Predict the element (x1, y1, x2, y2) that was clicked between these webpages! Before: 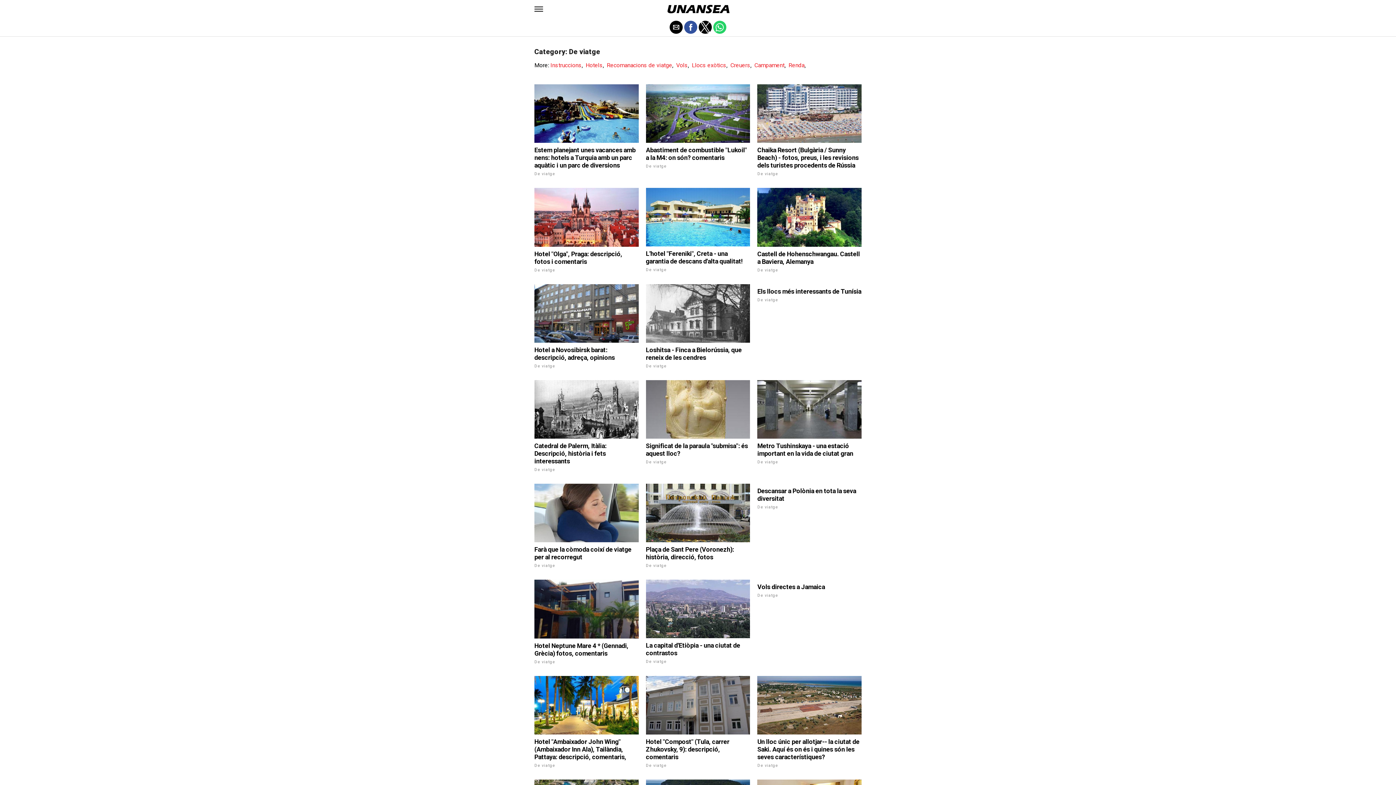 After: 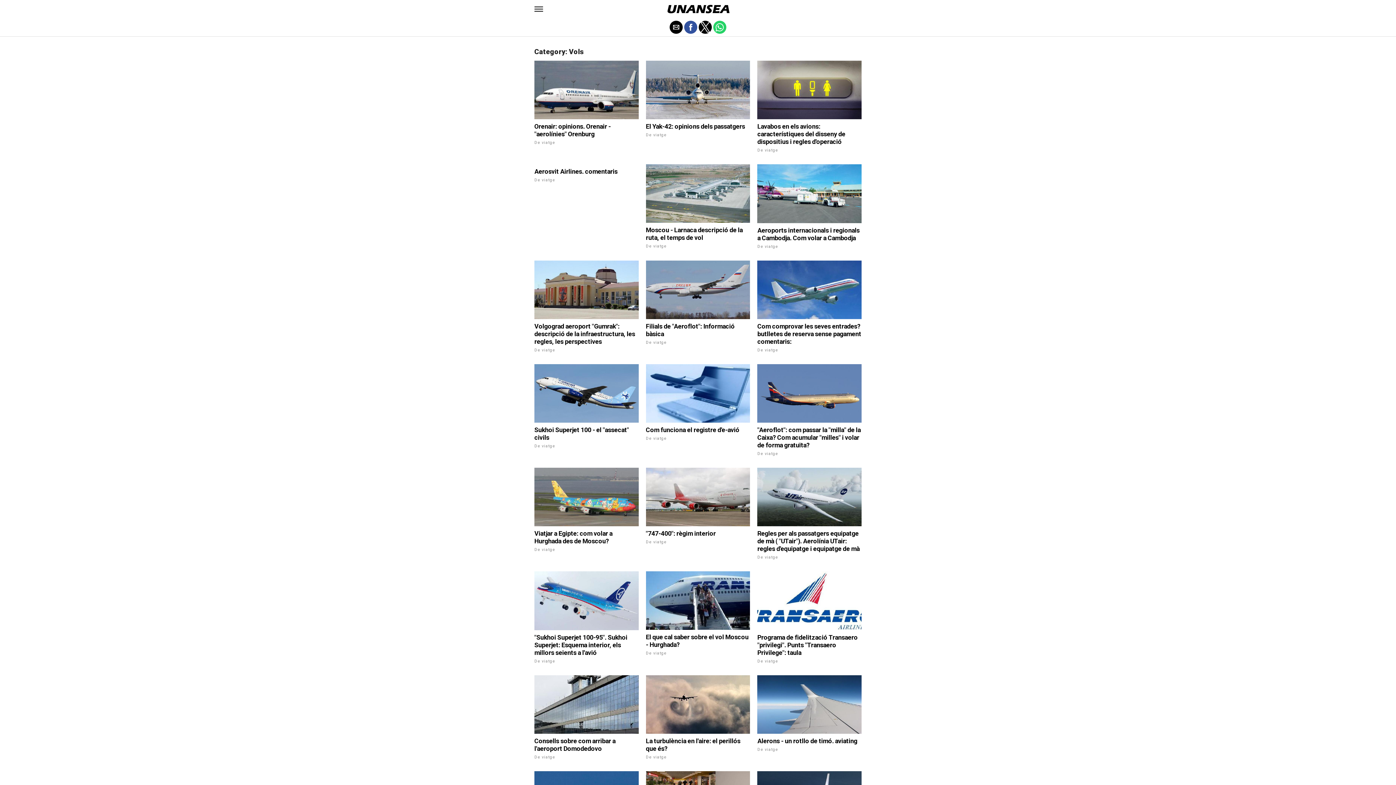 Action: label: Vols bbox: (676, 61, 688, 68)